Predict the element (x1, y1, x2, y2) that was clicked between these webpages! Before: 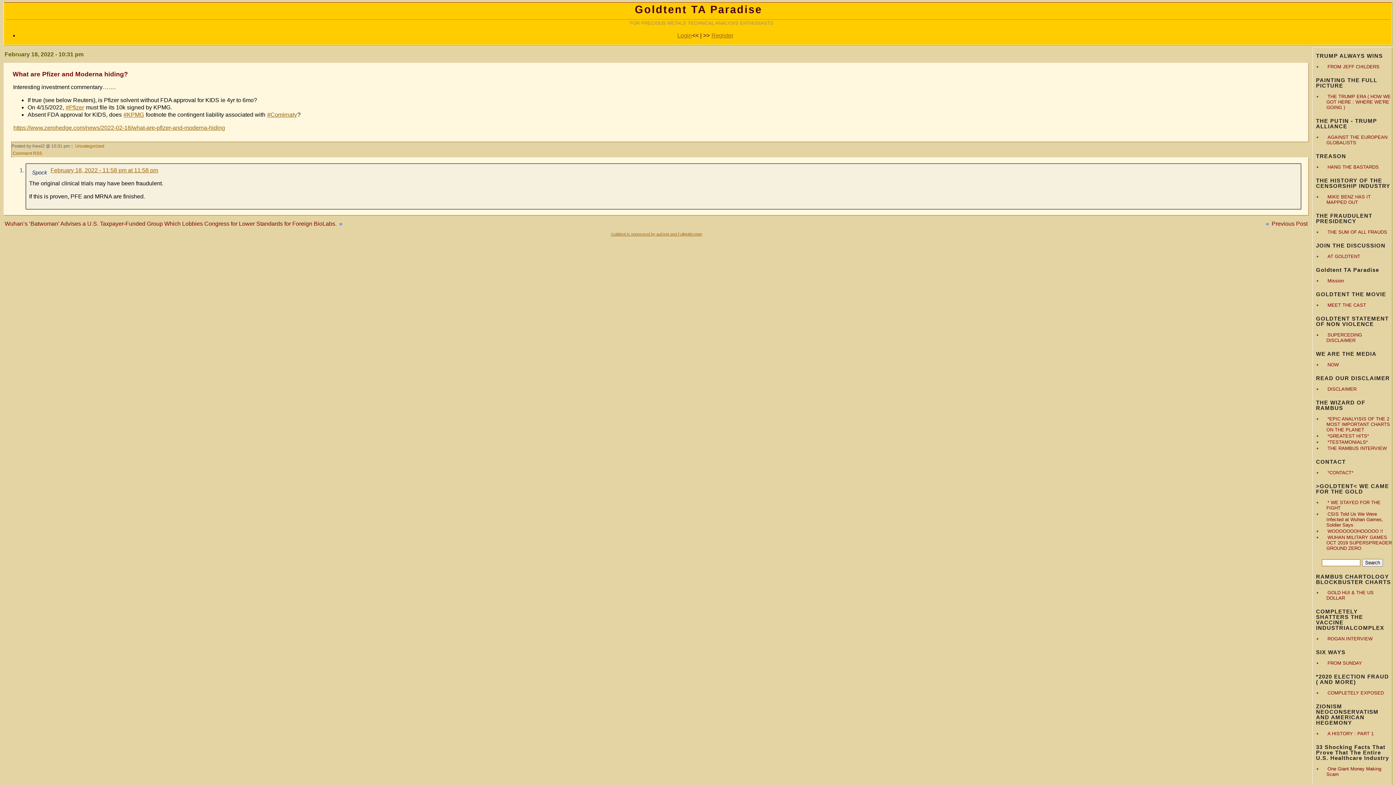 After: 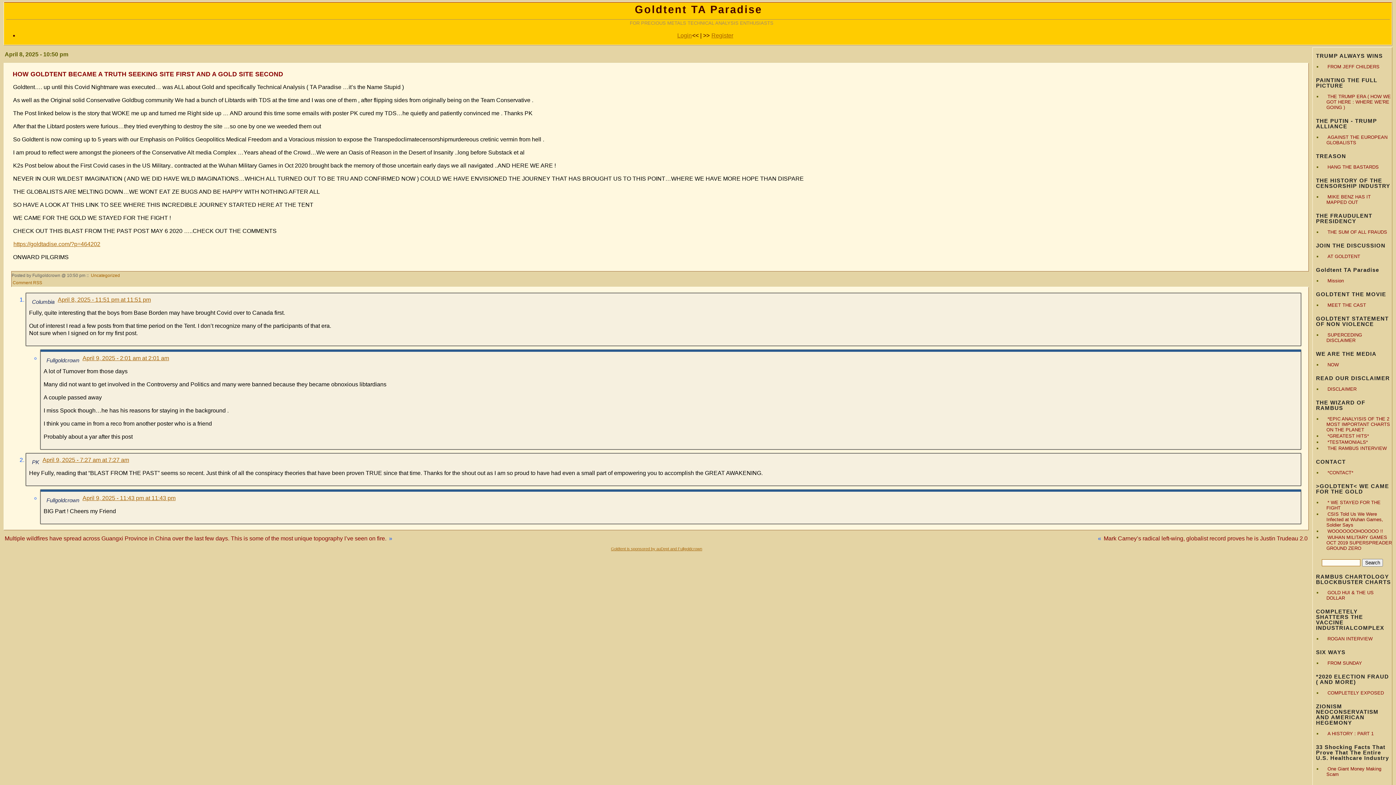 Action: bbox: (1326, 499, 1380, 510) label: * WE STAYED FOR THE FIGHT